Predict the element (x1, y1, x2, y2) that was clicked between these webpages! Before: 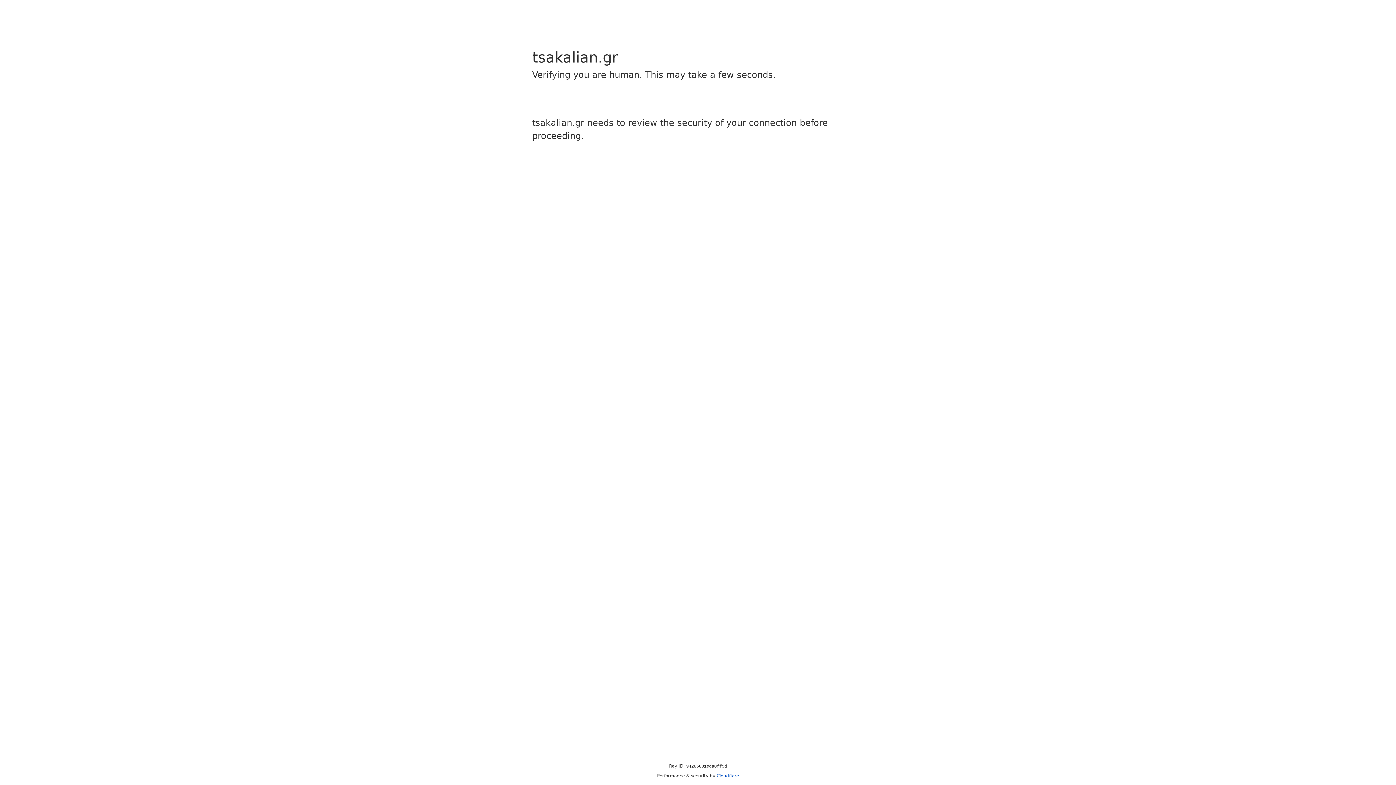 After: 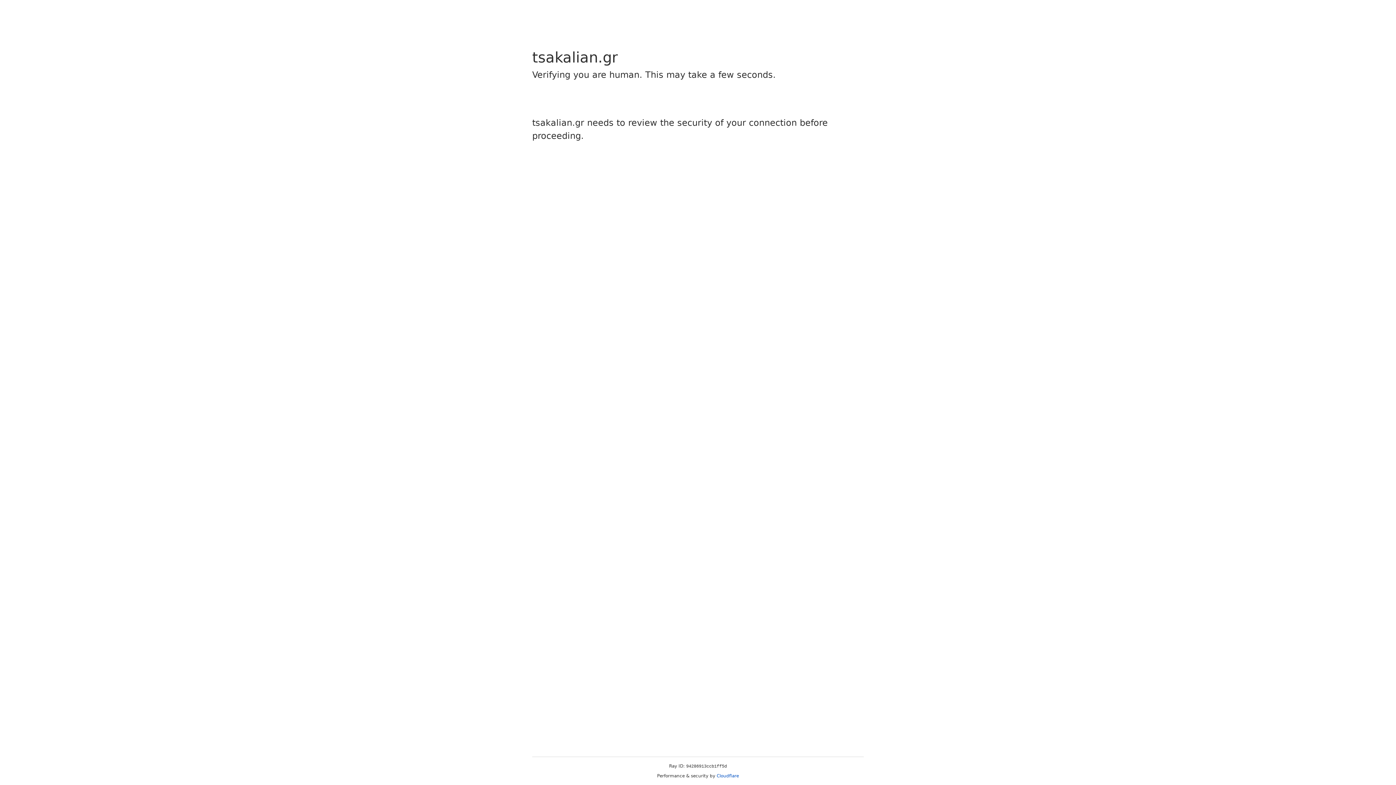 Action: bbox: (716, 773, 739, 778) label: Cloudflare